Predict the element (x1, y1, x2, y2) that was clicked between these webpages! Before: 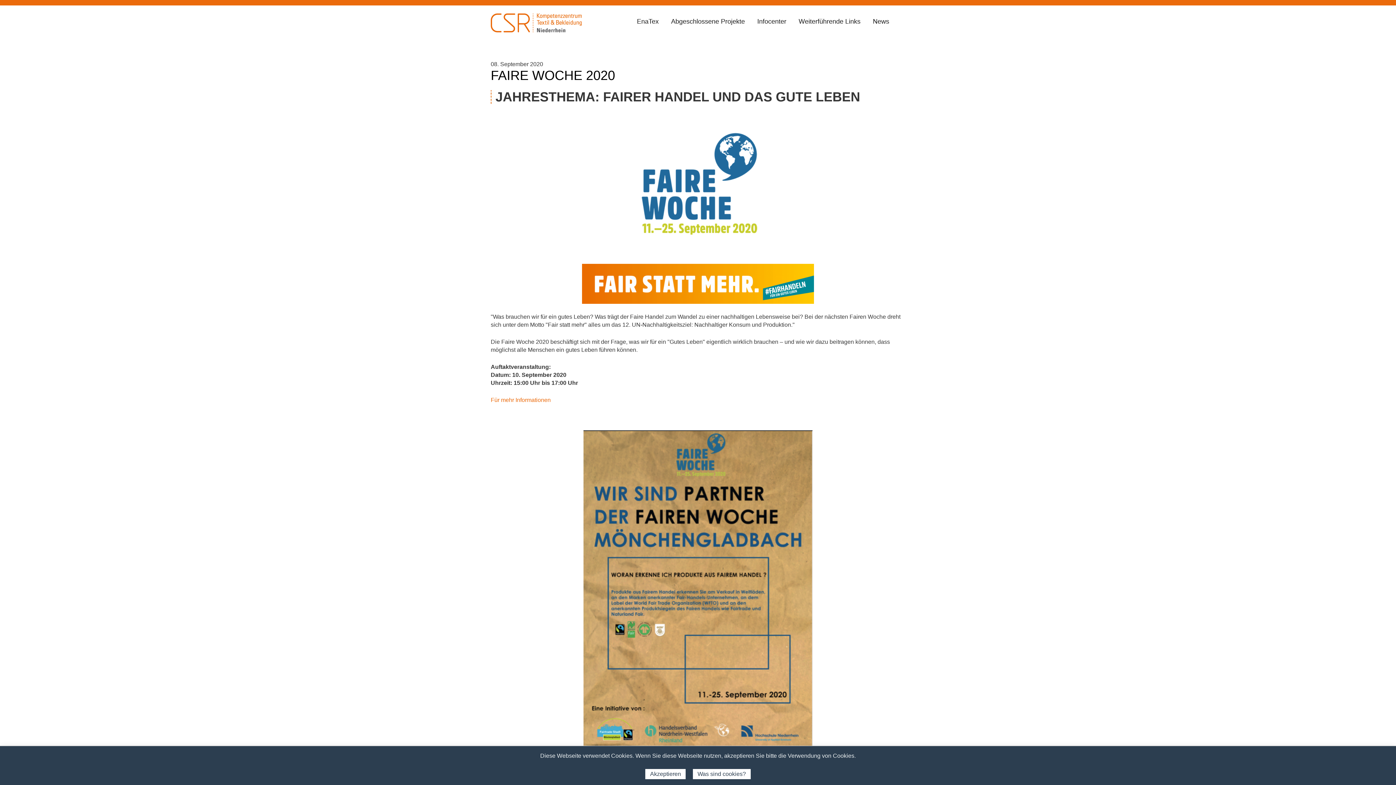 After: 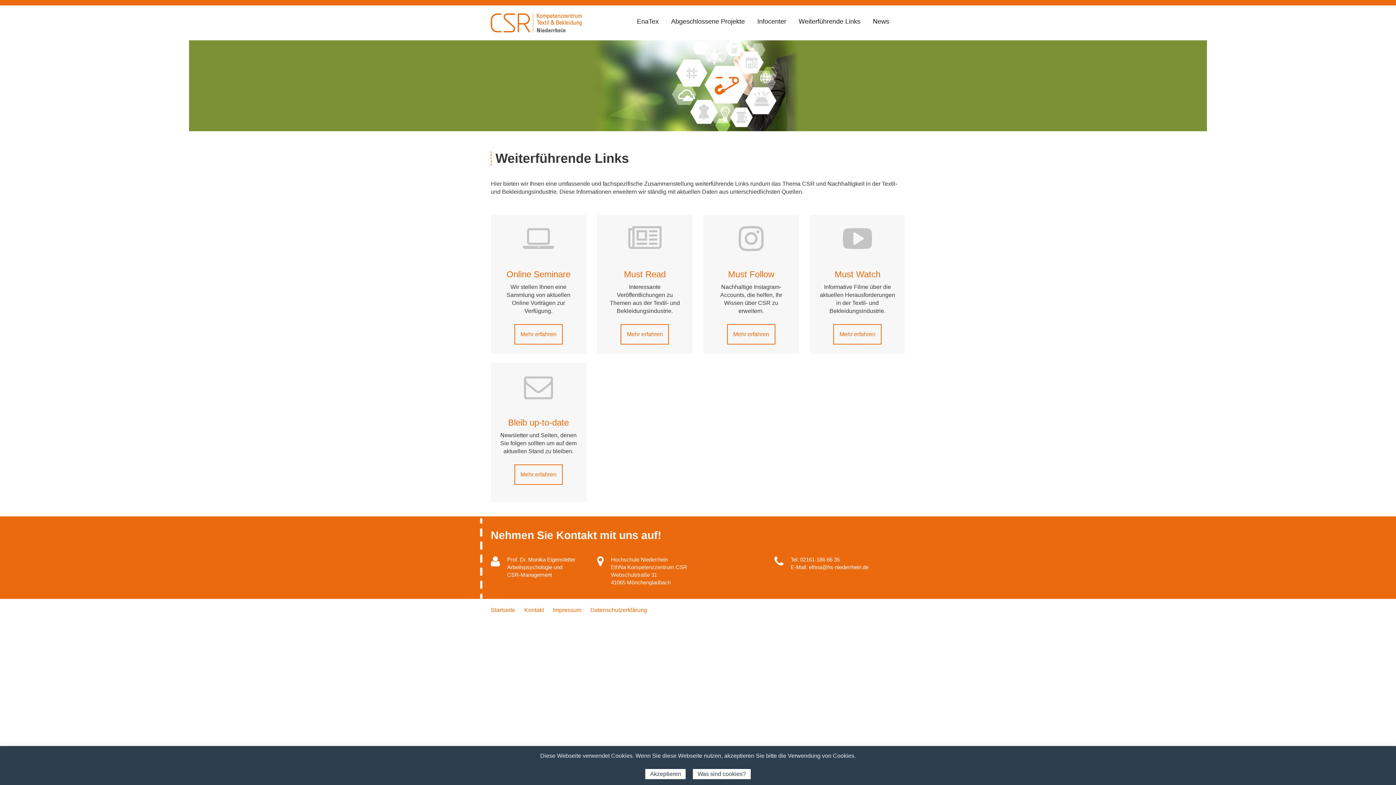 Action: bbox: (794, 13, 865, 29) label: Weiterführende Links